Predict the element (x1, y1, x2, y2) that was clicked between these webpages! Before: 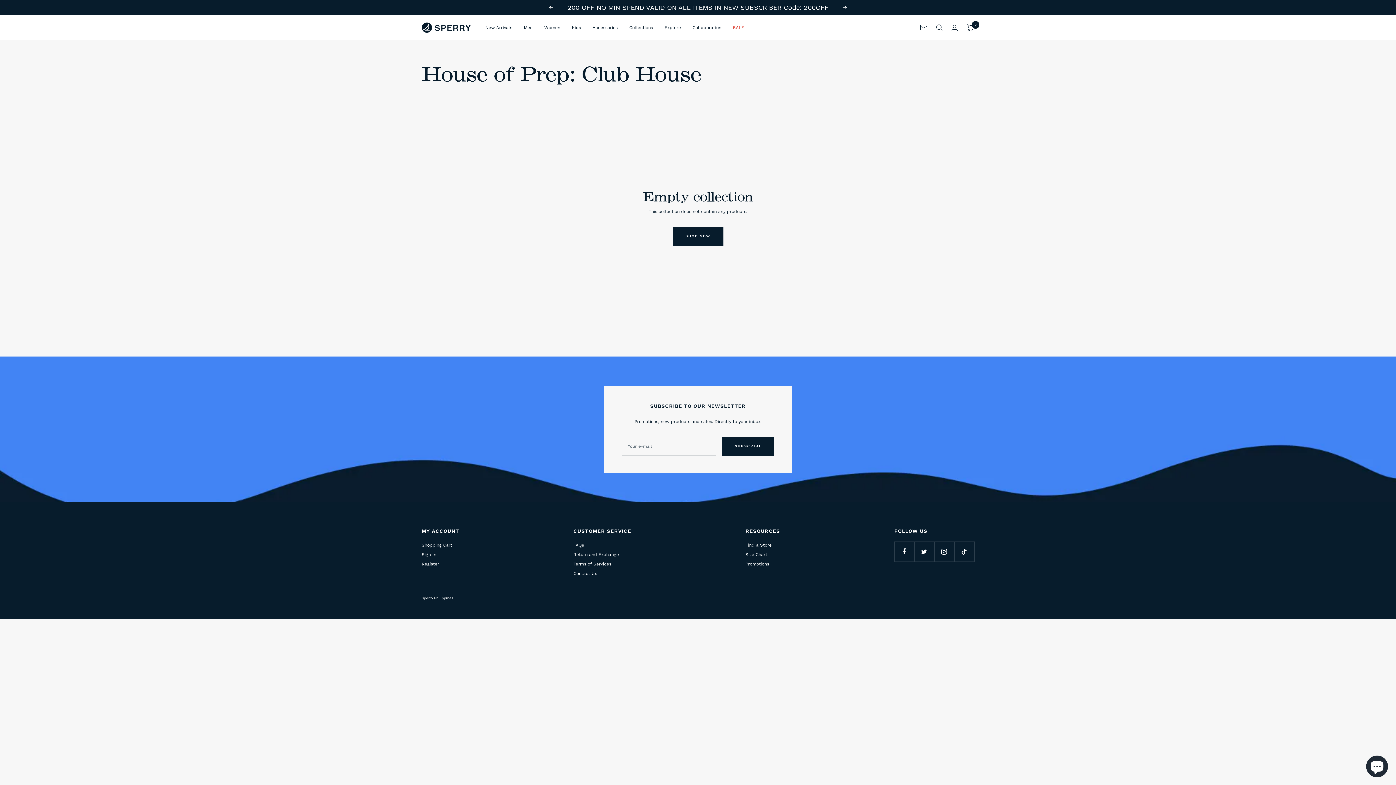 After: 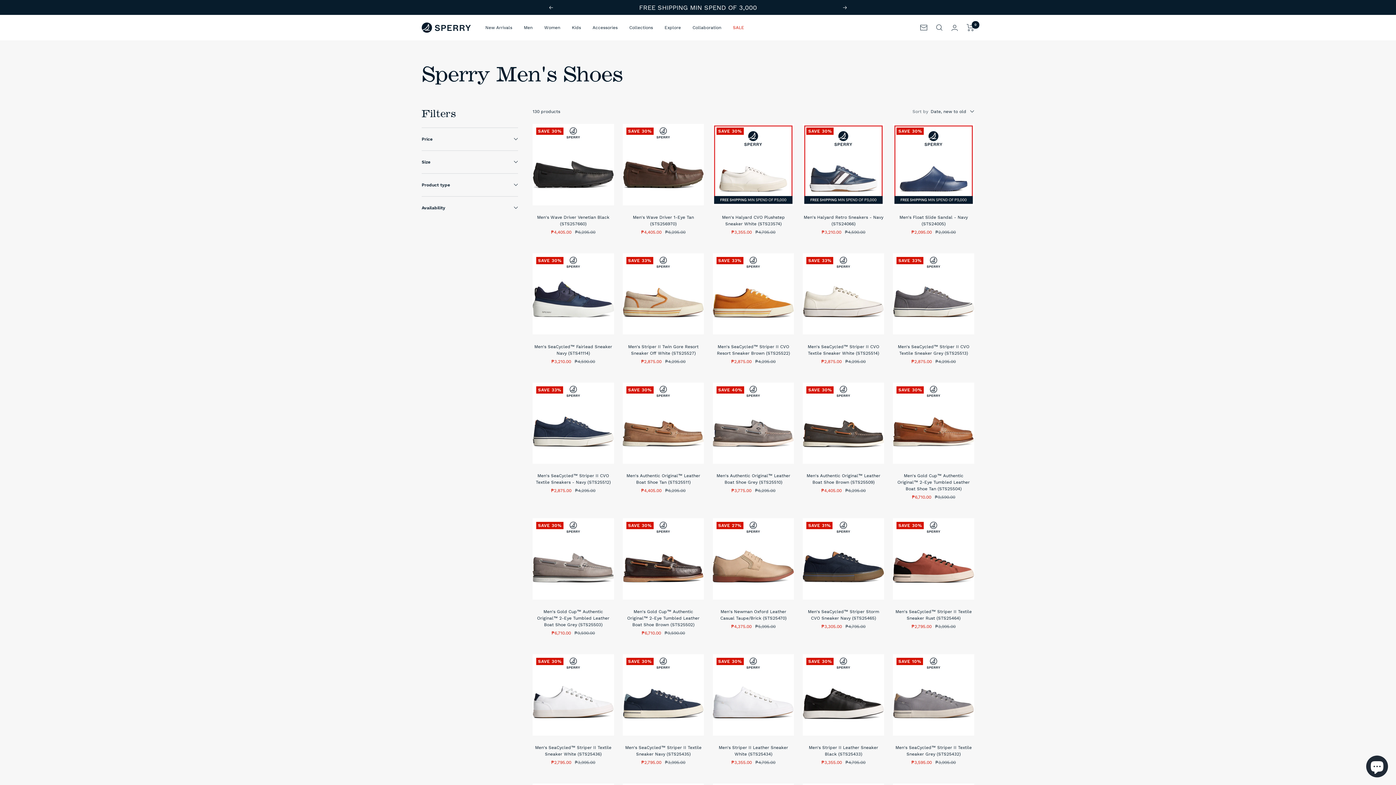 Action: bbox: (524, 24, 532, 31) label: Men